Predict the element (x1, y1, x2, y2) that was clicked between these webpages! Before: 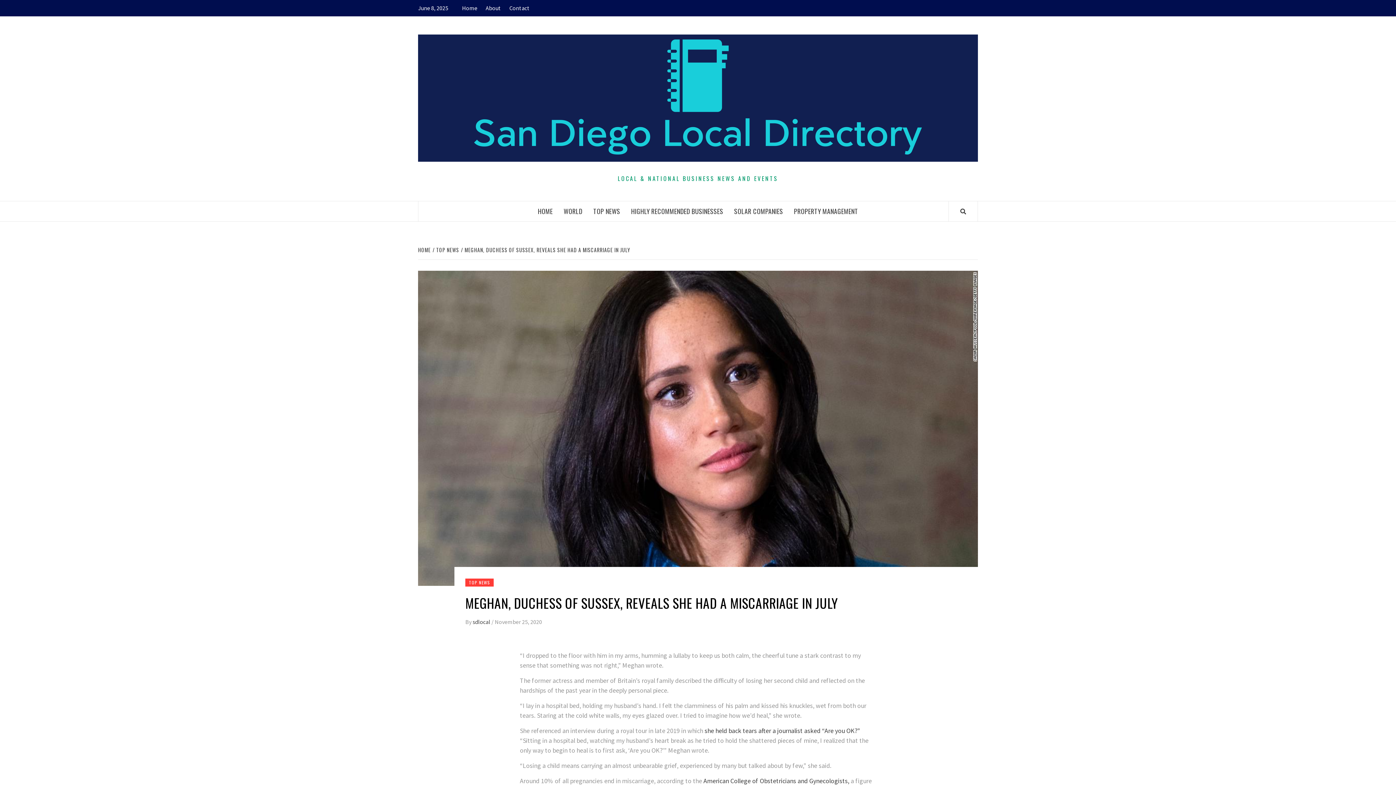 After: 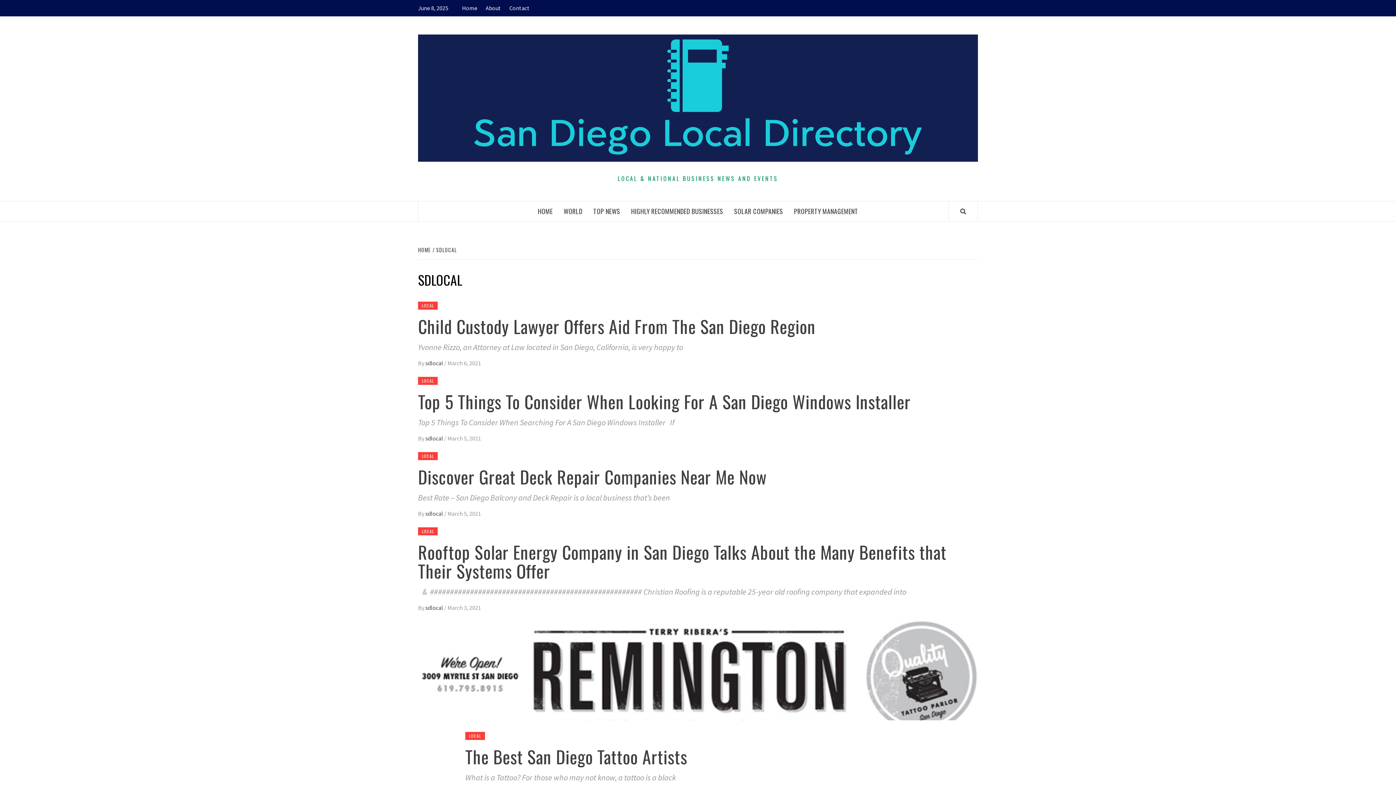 Action: bbox: (472, 618, 491, 625) label: sdlocal 